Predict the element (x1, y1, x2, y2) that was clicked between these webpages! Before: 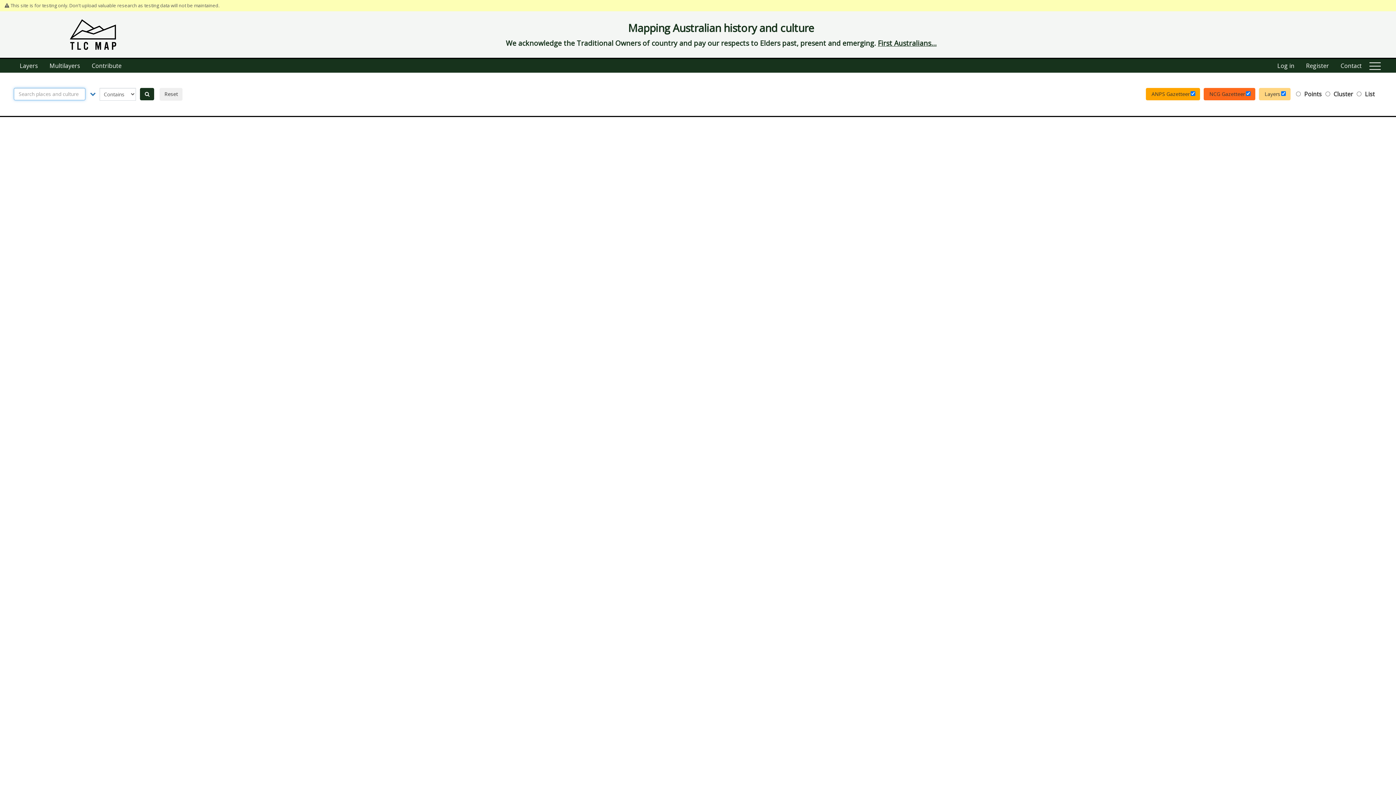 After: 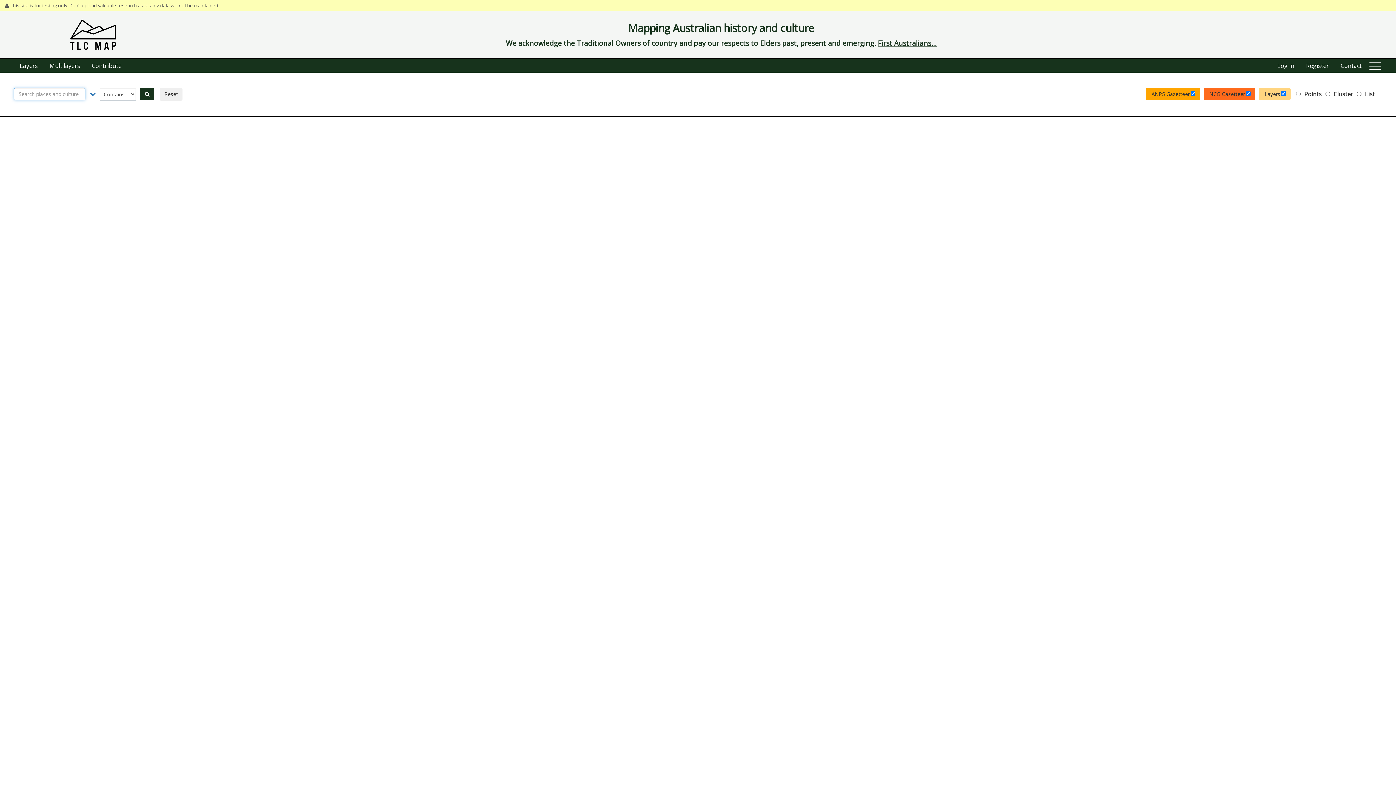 Action: bbox: (69, 27, 116, 39)